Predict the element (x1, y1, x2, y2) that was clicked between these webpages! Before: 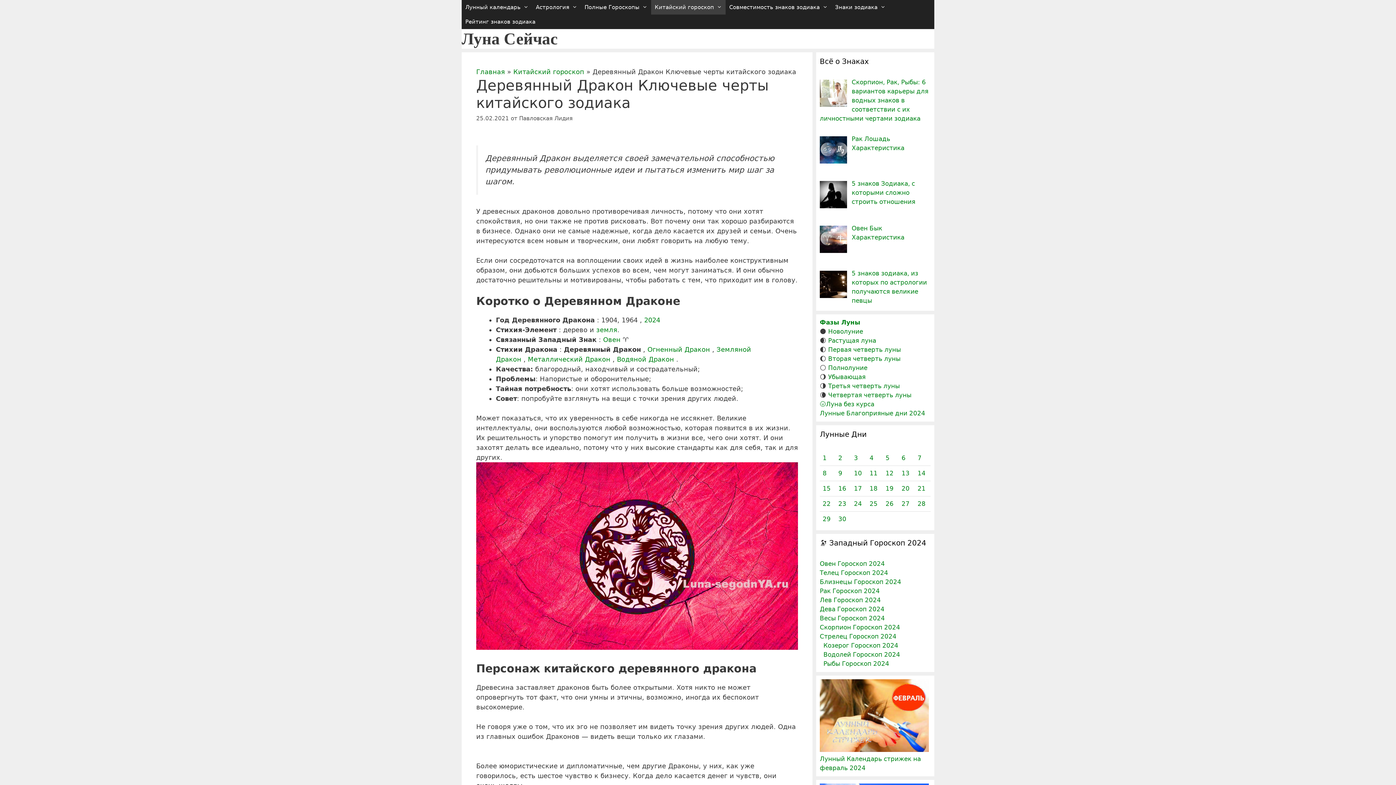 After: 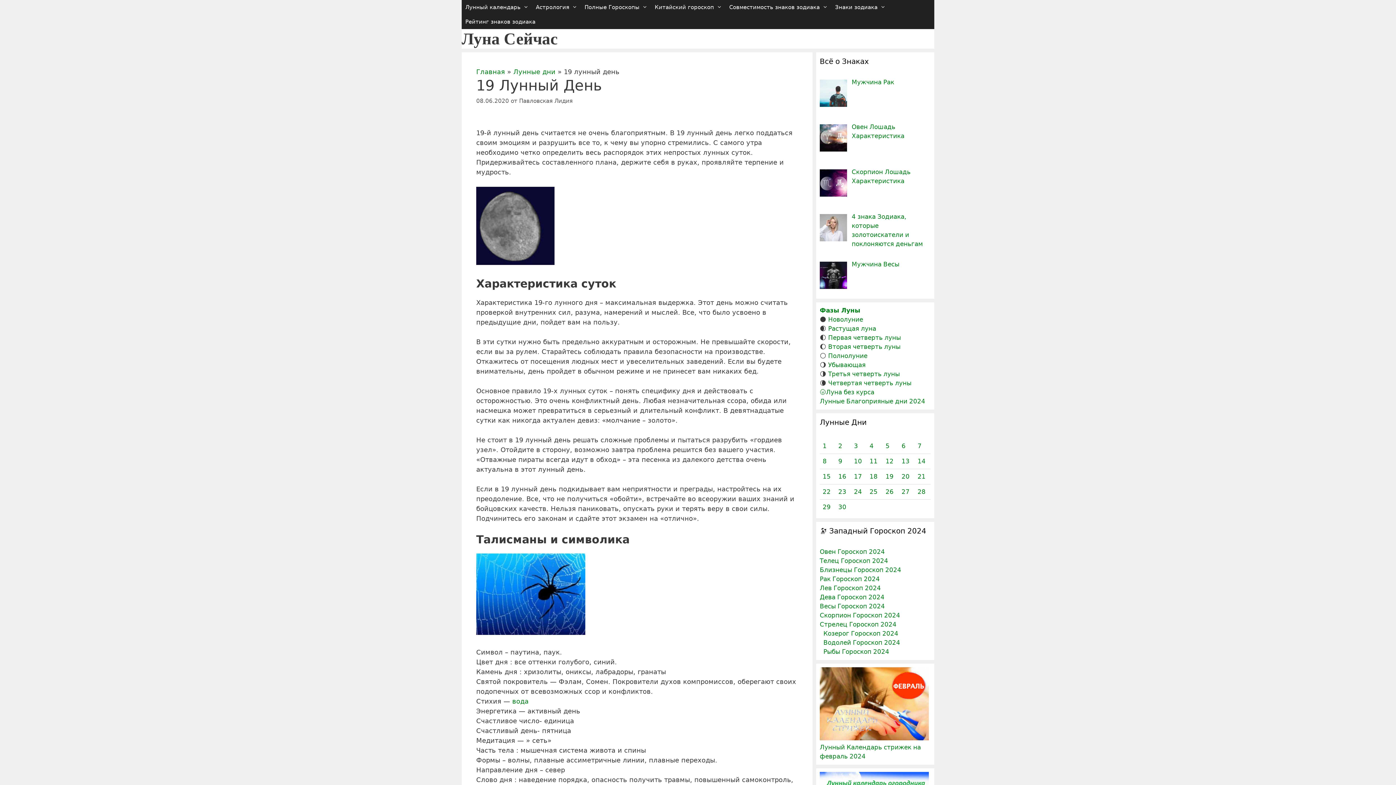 Action: label: 19 bbox: (885, 484, 893, 492)